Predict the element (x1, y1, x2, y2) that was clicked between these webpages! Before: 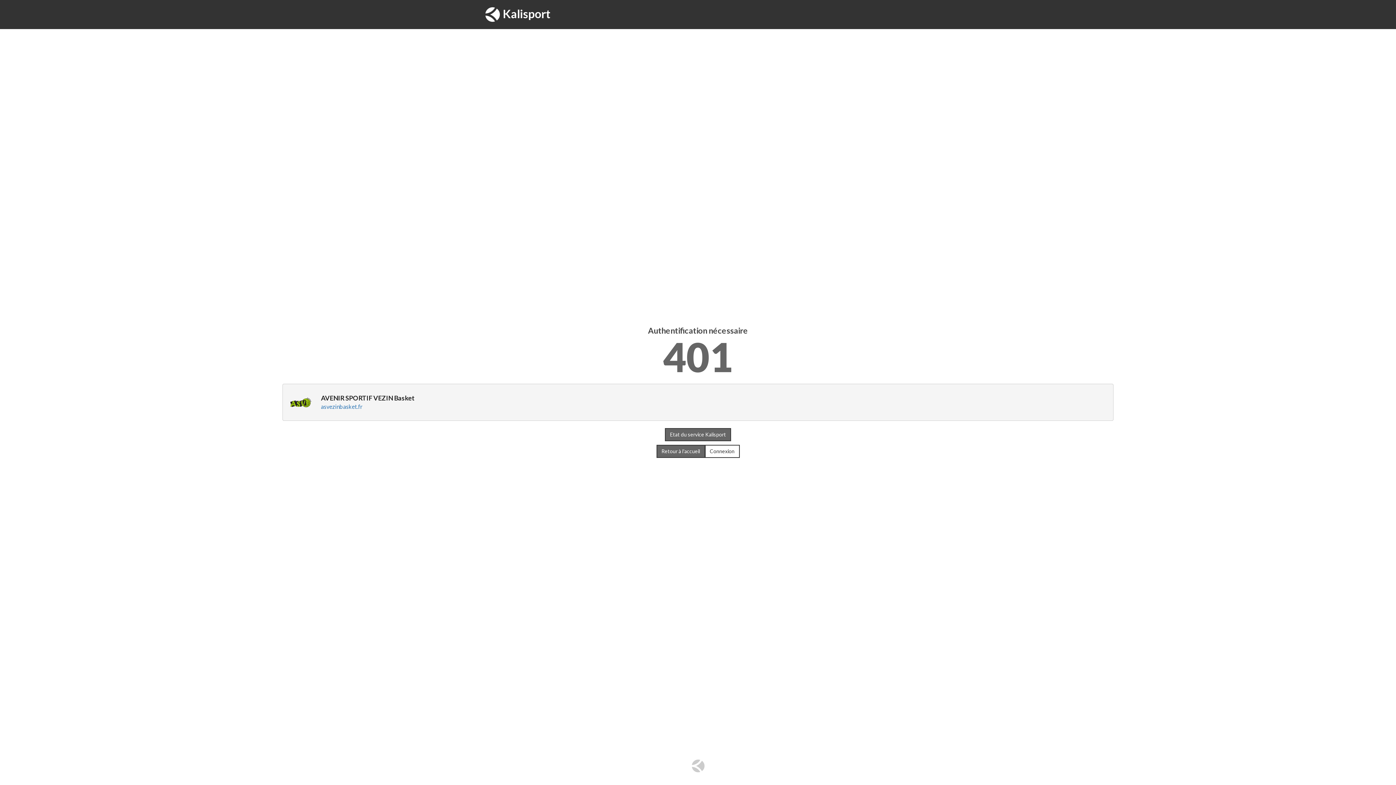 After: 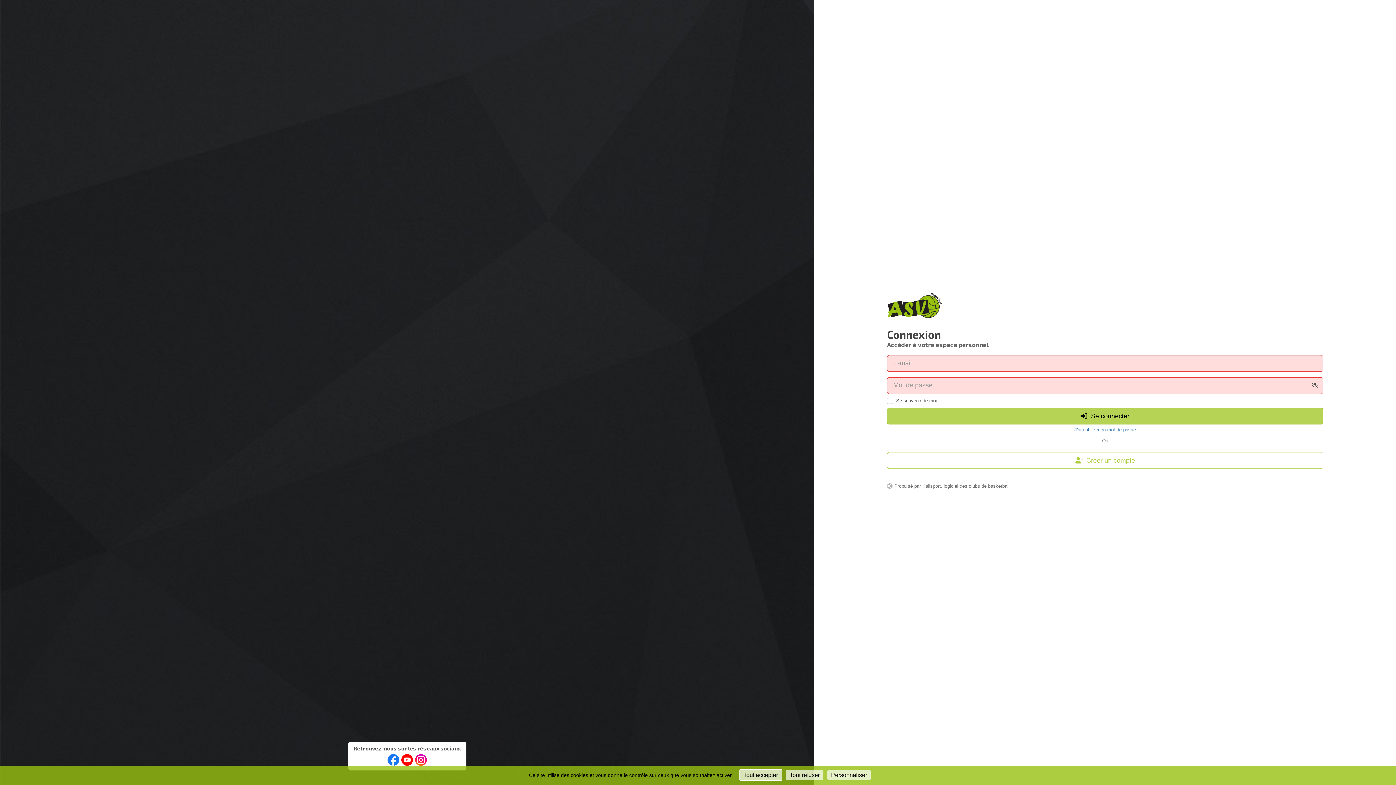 Action: bbox: (704, 445, 739, 458) label: Connexion